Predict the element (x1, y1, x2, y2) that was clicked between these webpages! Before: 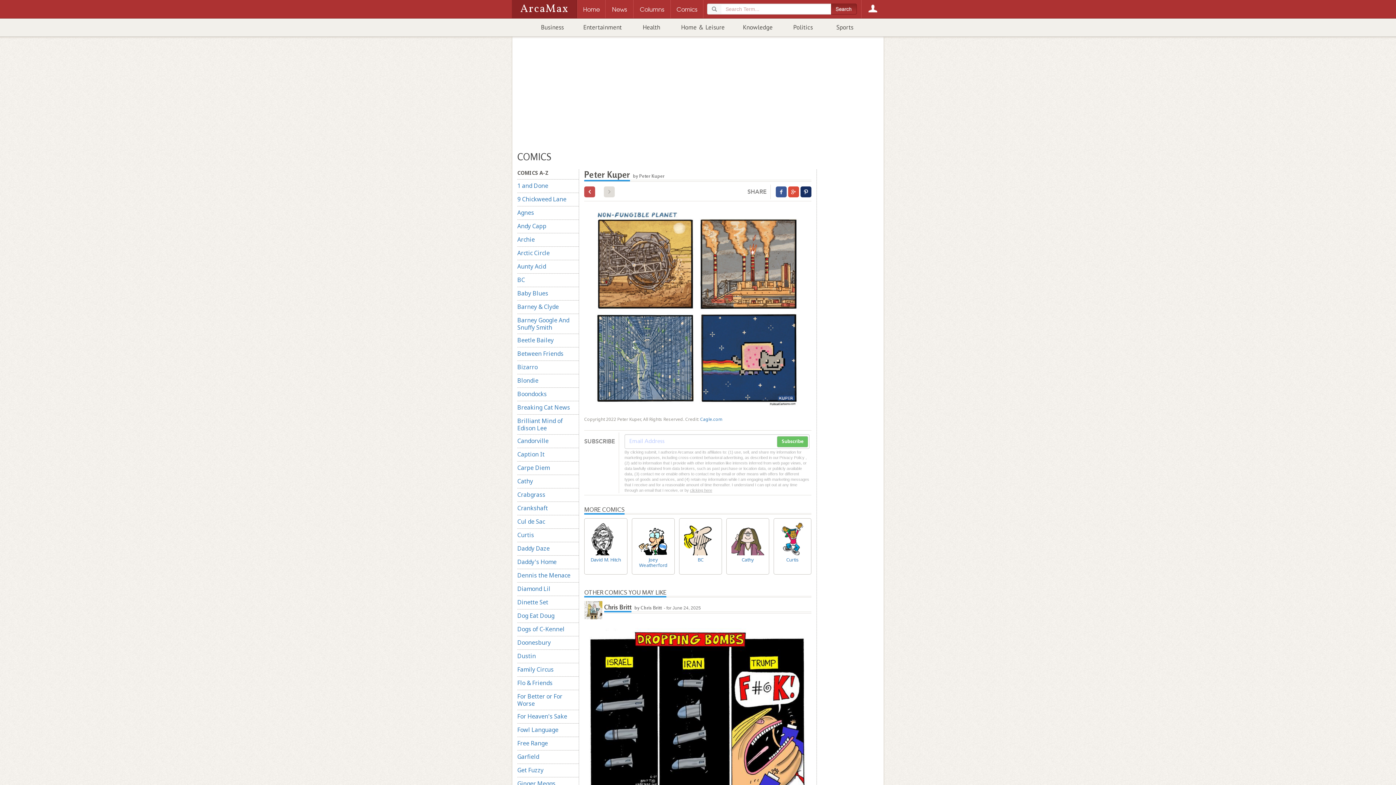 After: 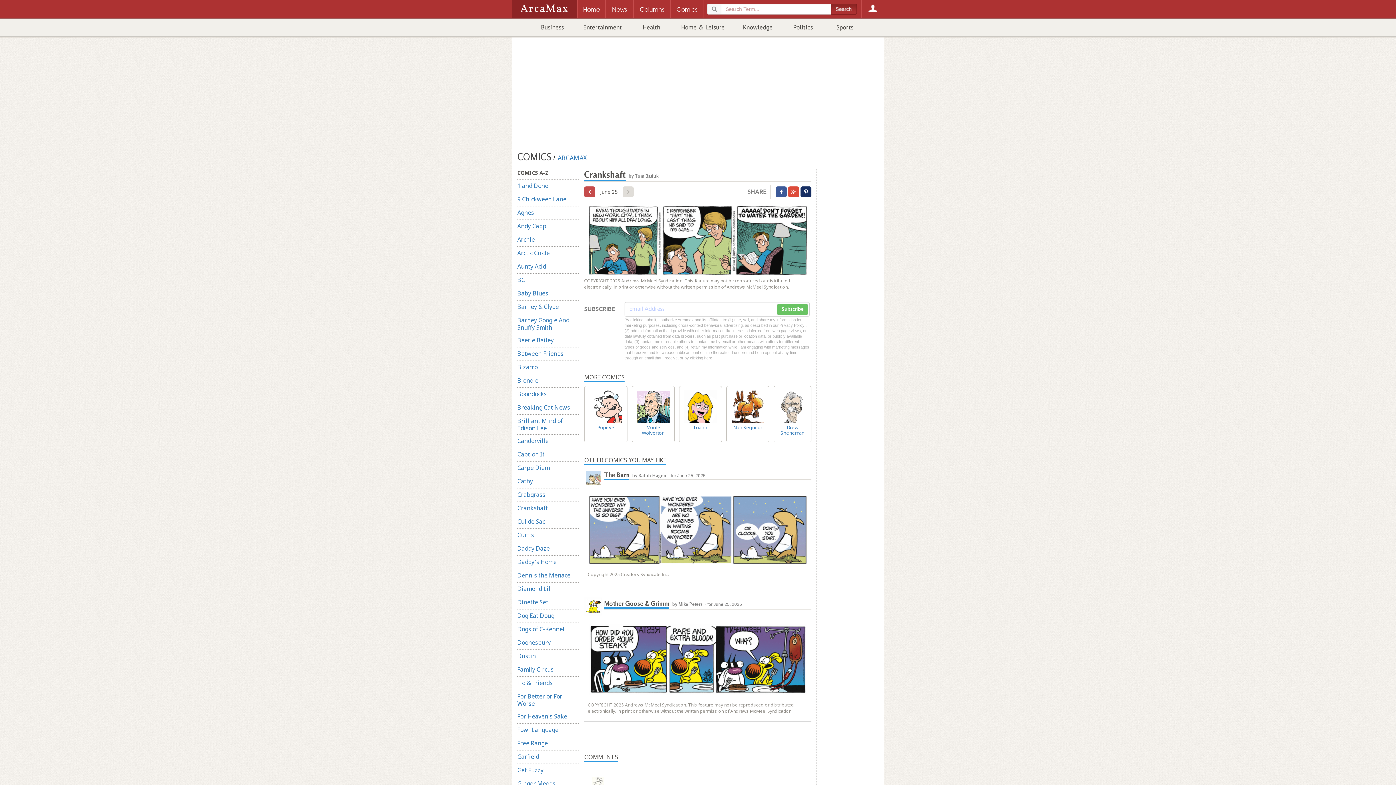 Action: bbox: (517, 502, 578, 515) label: Crankshaft